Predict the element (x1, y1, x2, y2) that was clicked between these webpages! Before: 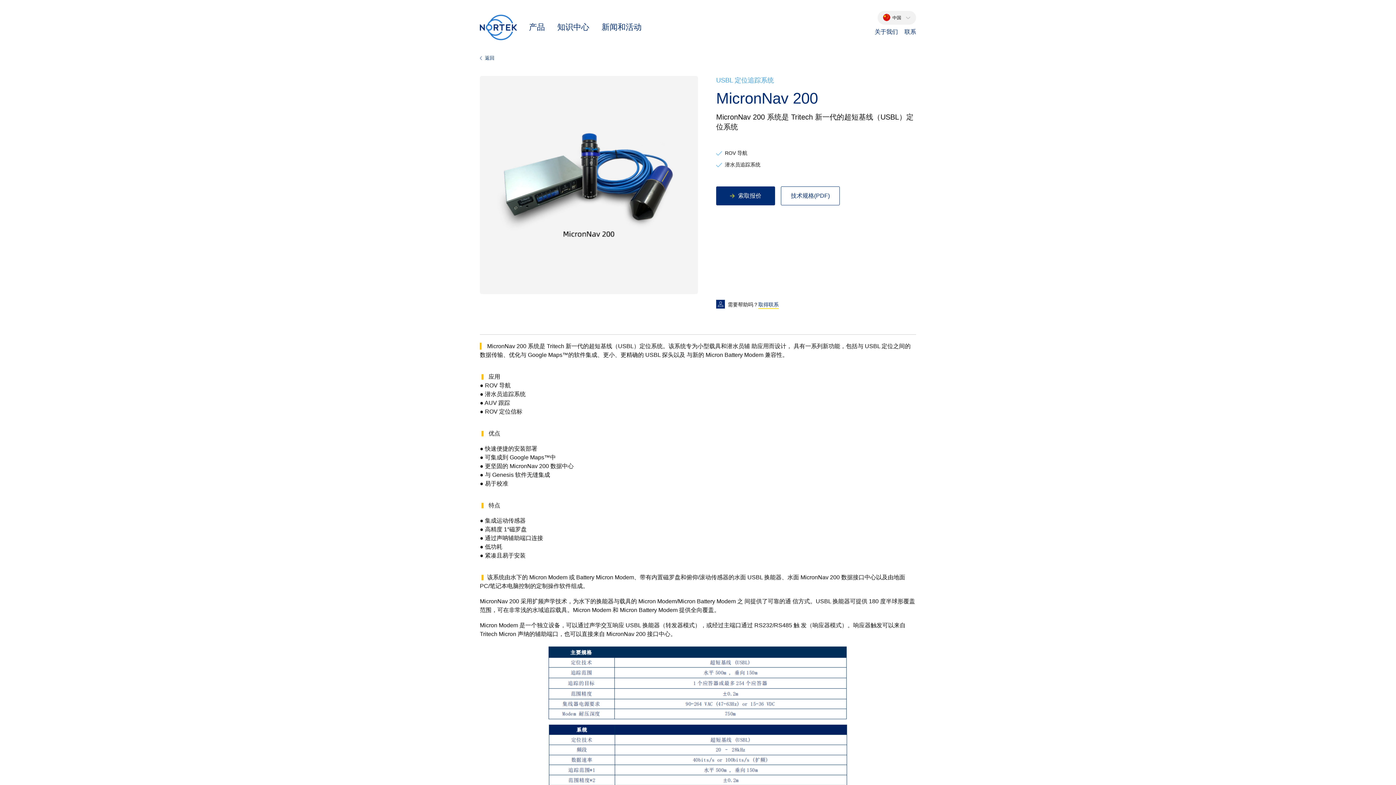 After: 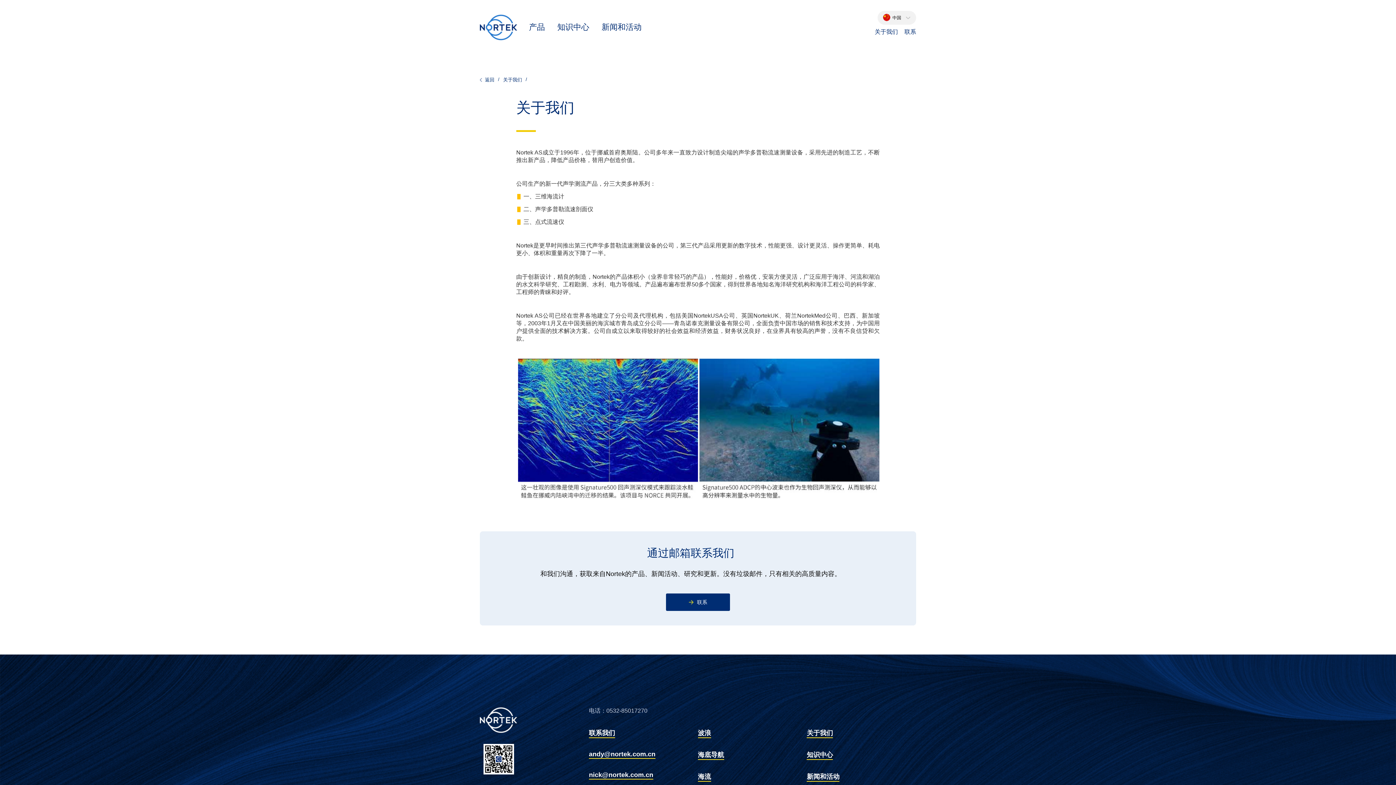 Action: bbox: (874, 28, 898, 36) label: 关于我们